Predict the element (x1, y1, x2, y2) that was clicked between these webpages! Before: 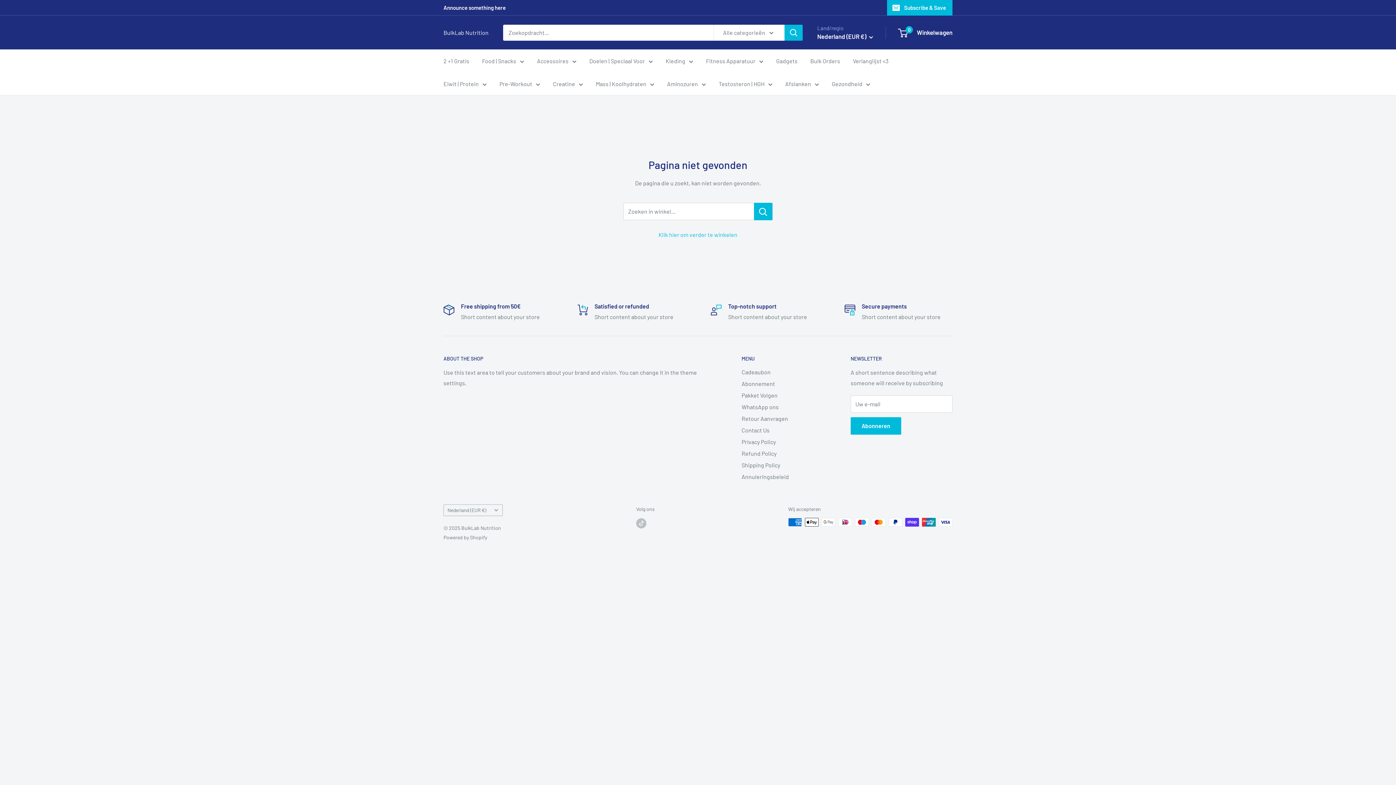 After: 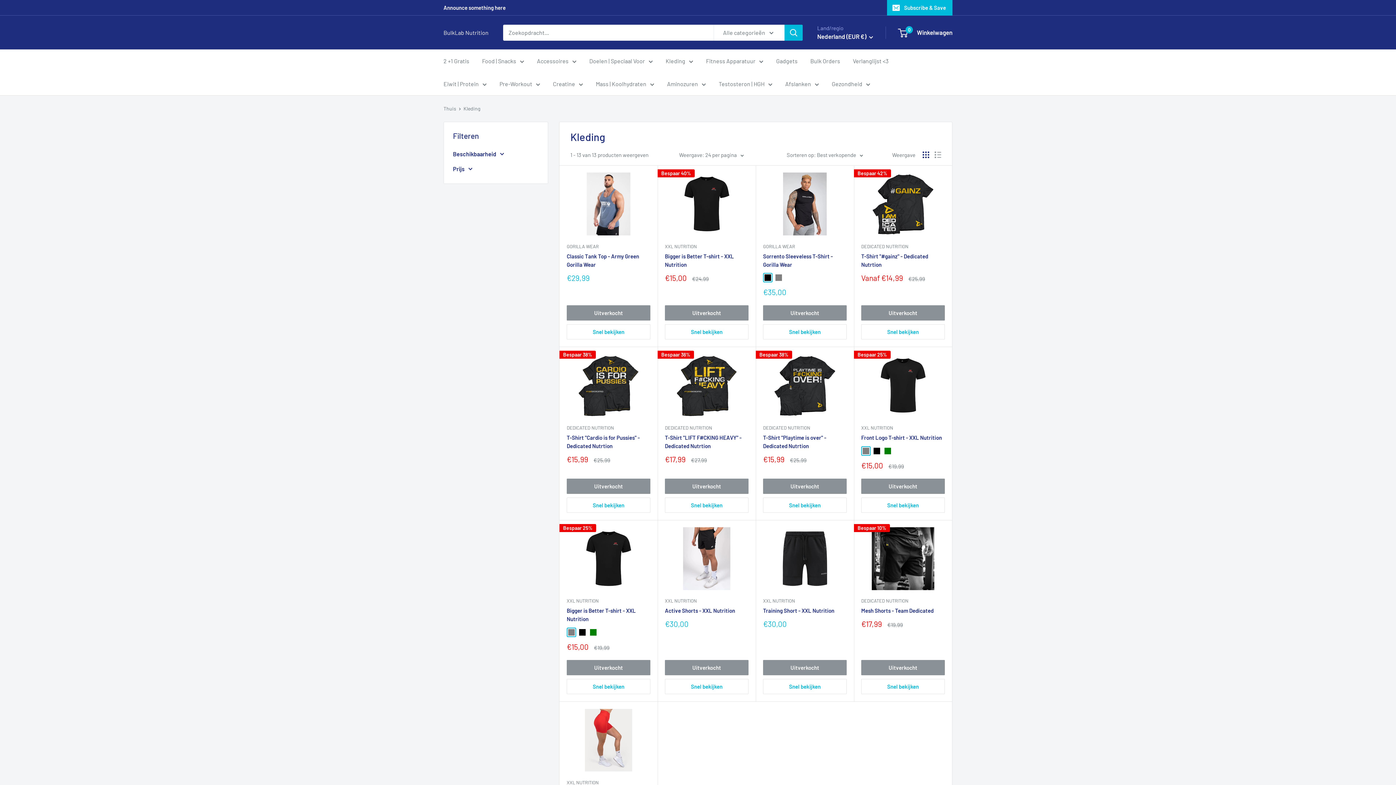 Action: label: Kleding bbox: (665, 55, 693, 66)